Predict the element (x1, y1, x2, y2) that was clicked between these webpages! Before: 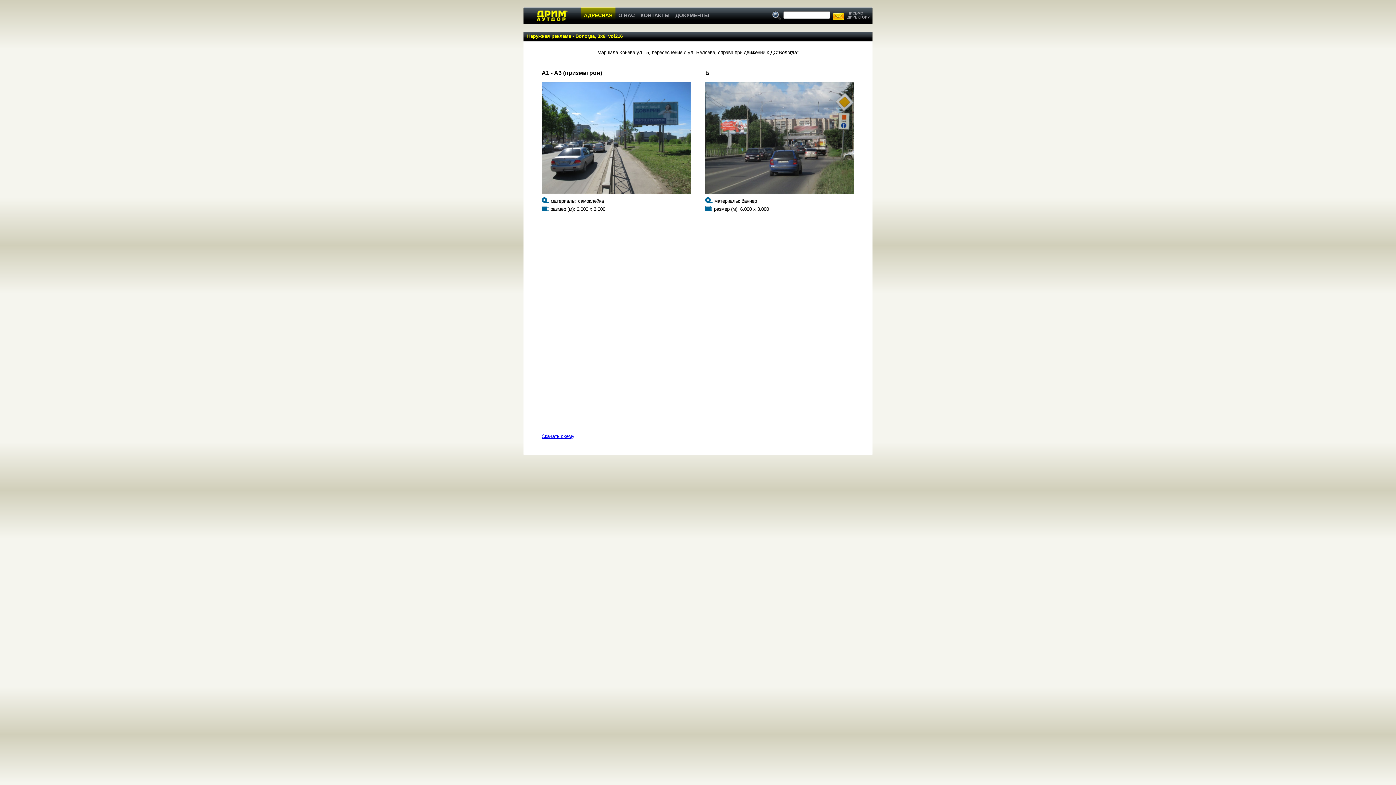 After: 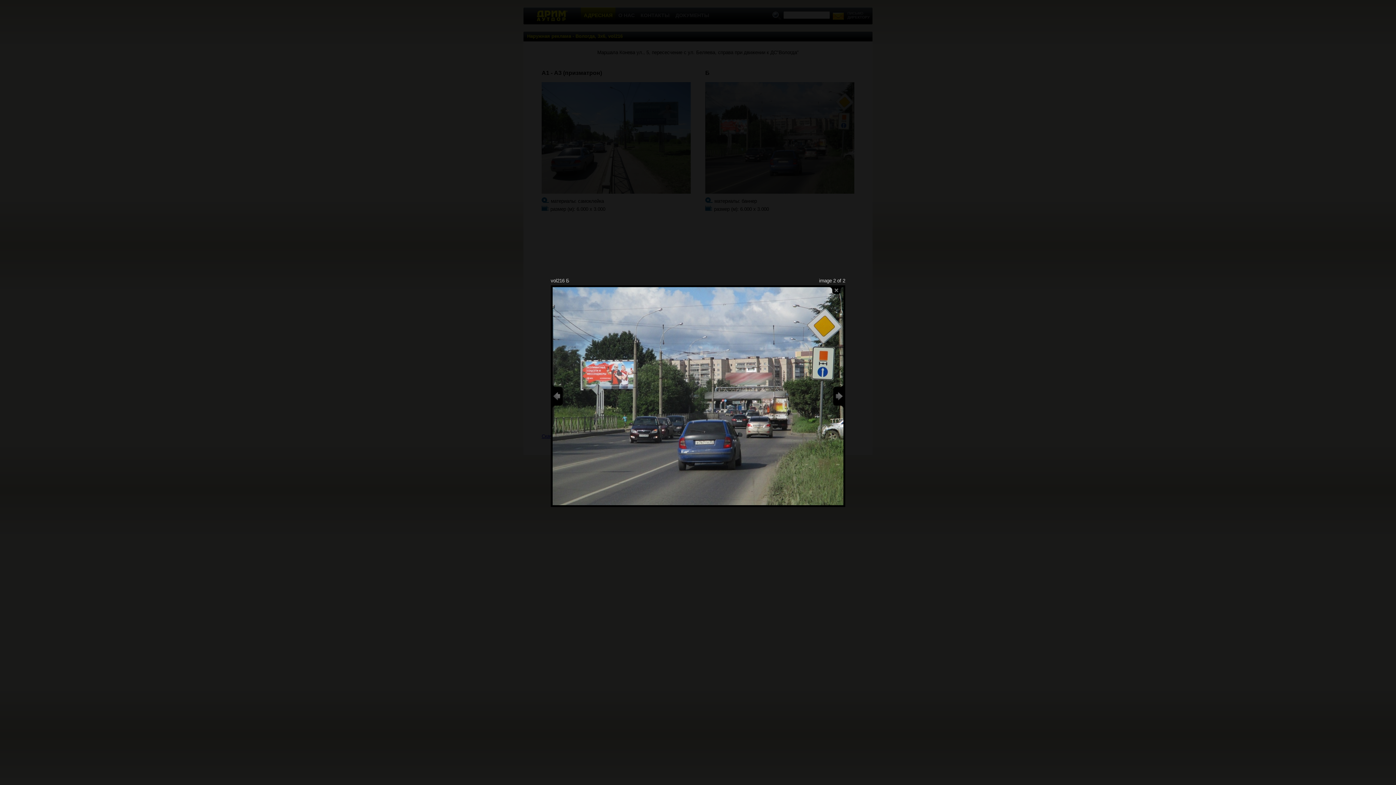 Action: bbox: (705, 82, 854, 193)